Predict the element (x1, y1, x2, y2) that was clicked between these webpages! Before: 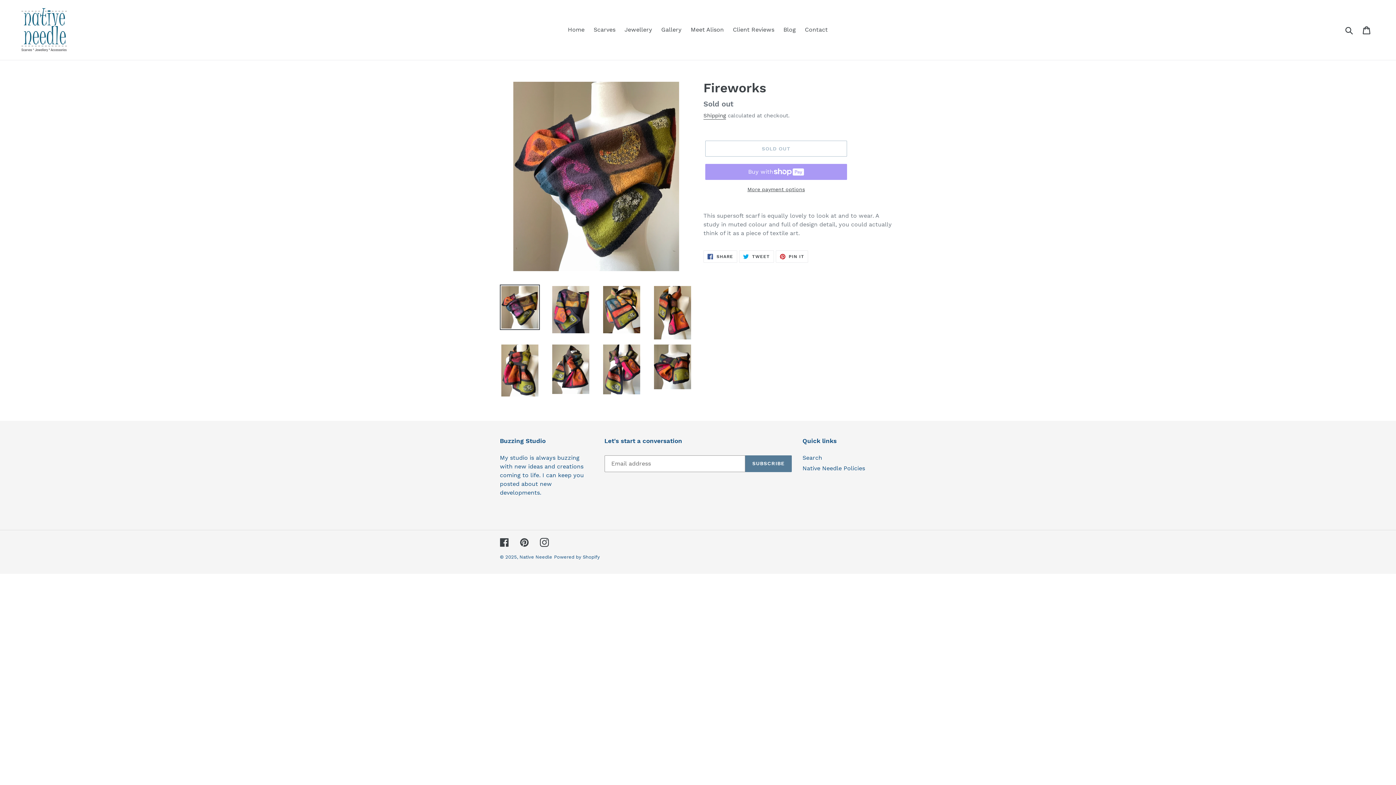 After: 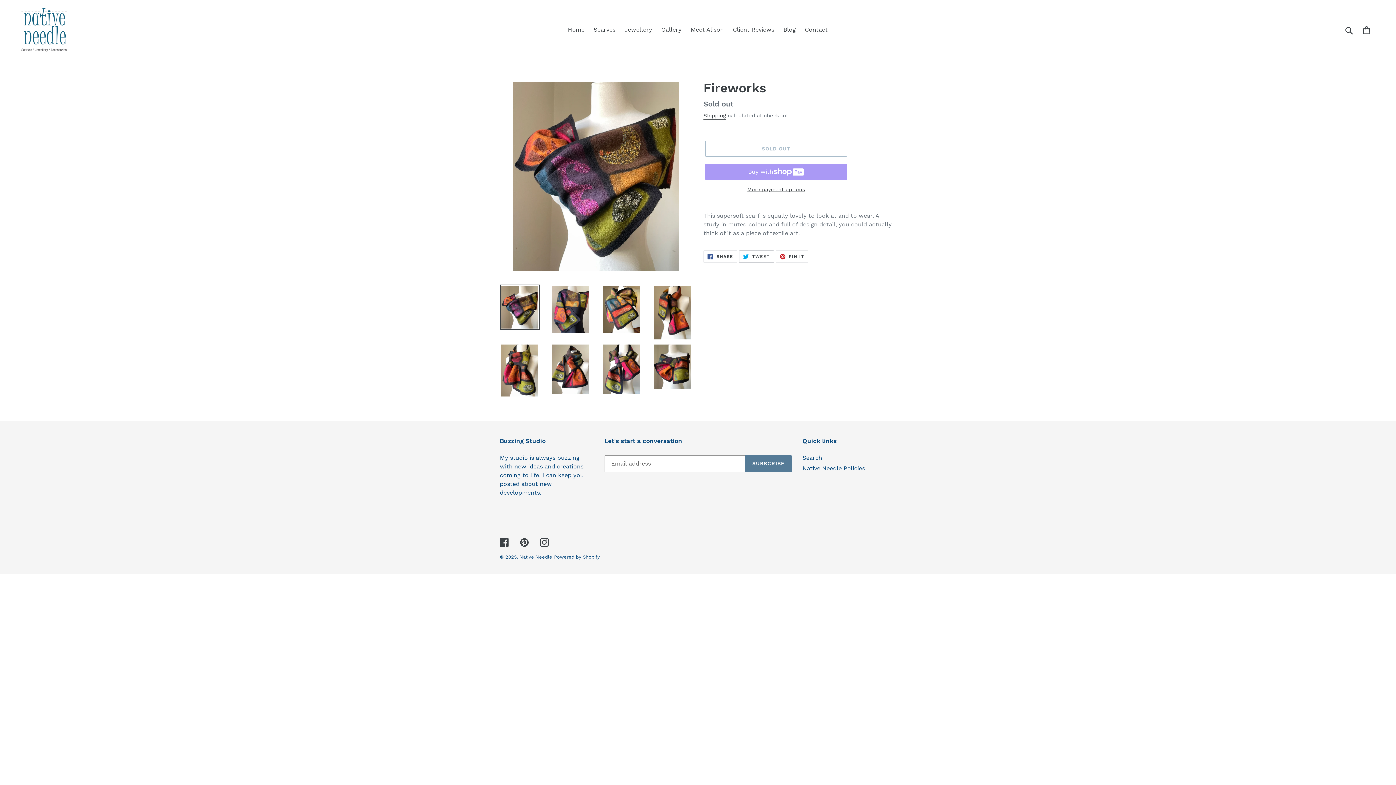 Action: label:  TWEET
TWEET ON TWITTER bbox: (739, 250, 774, 263)